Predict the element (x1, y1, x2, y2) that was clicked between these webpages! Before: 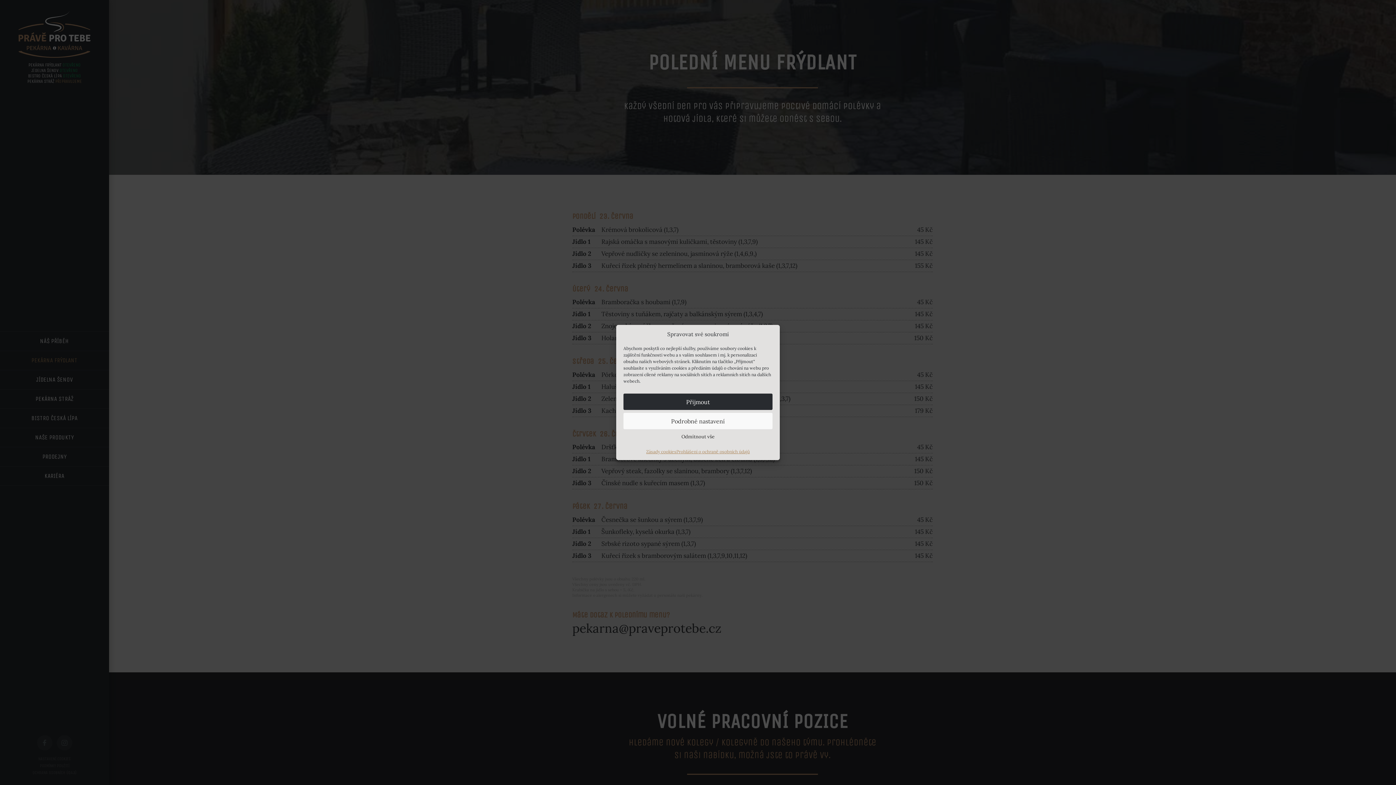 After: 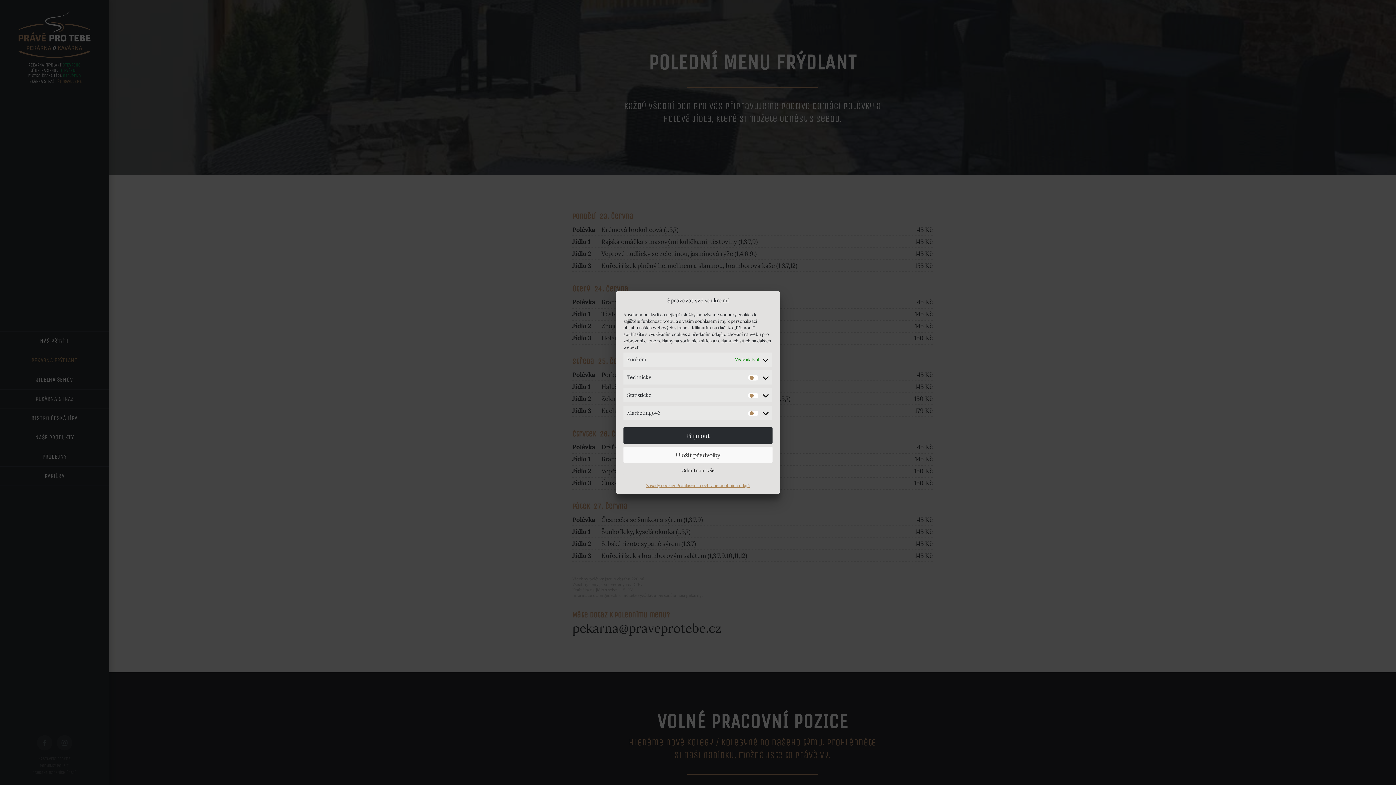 Action: bbox: (623, 413, 772, 429) label: Podrobné nastavení